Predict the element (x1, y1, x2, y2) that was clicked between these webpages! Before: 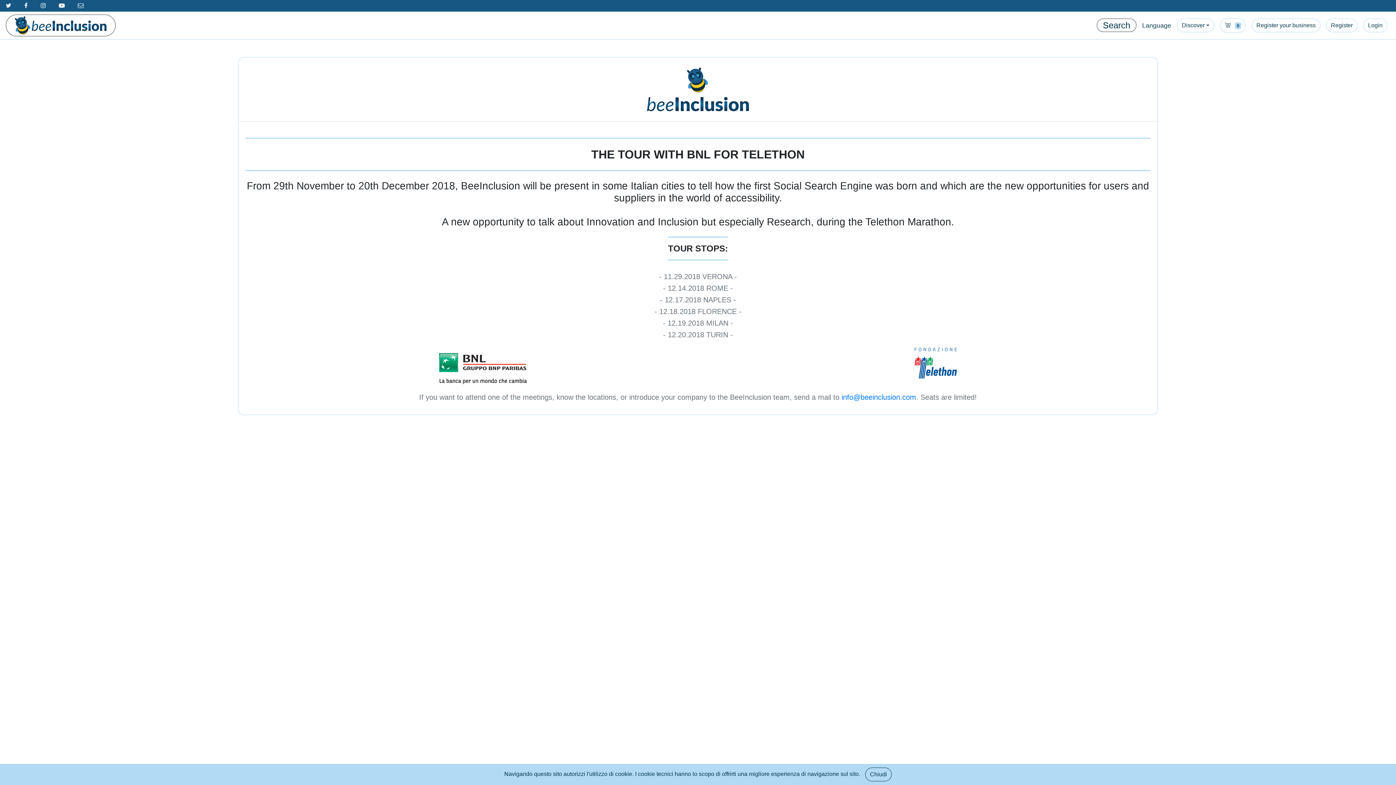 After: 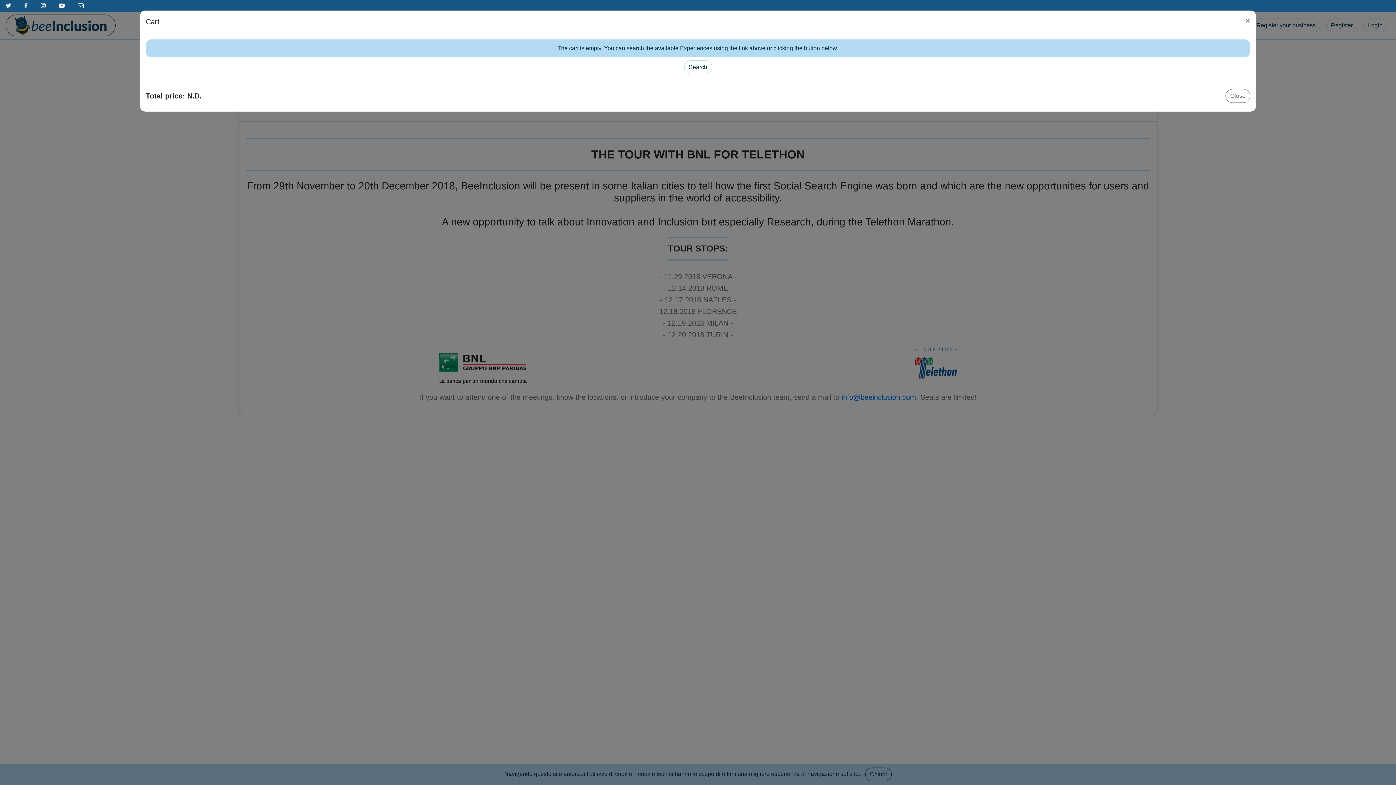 Action: label: Cart
 0 bbox: (1222, 18, 1246, 32)